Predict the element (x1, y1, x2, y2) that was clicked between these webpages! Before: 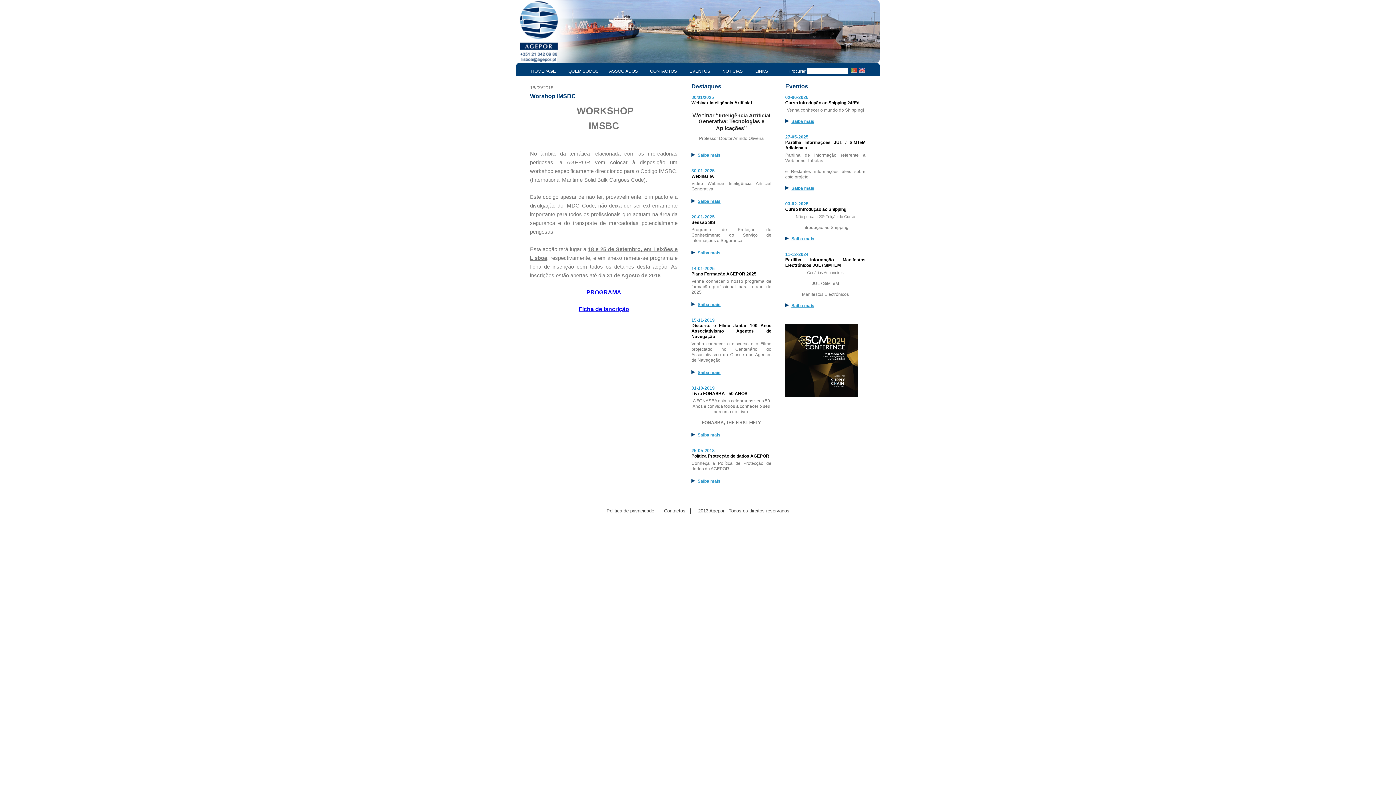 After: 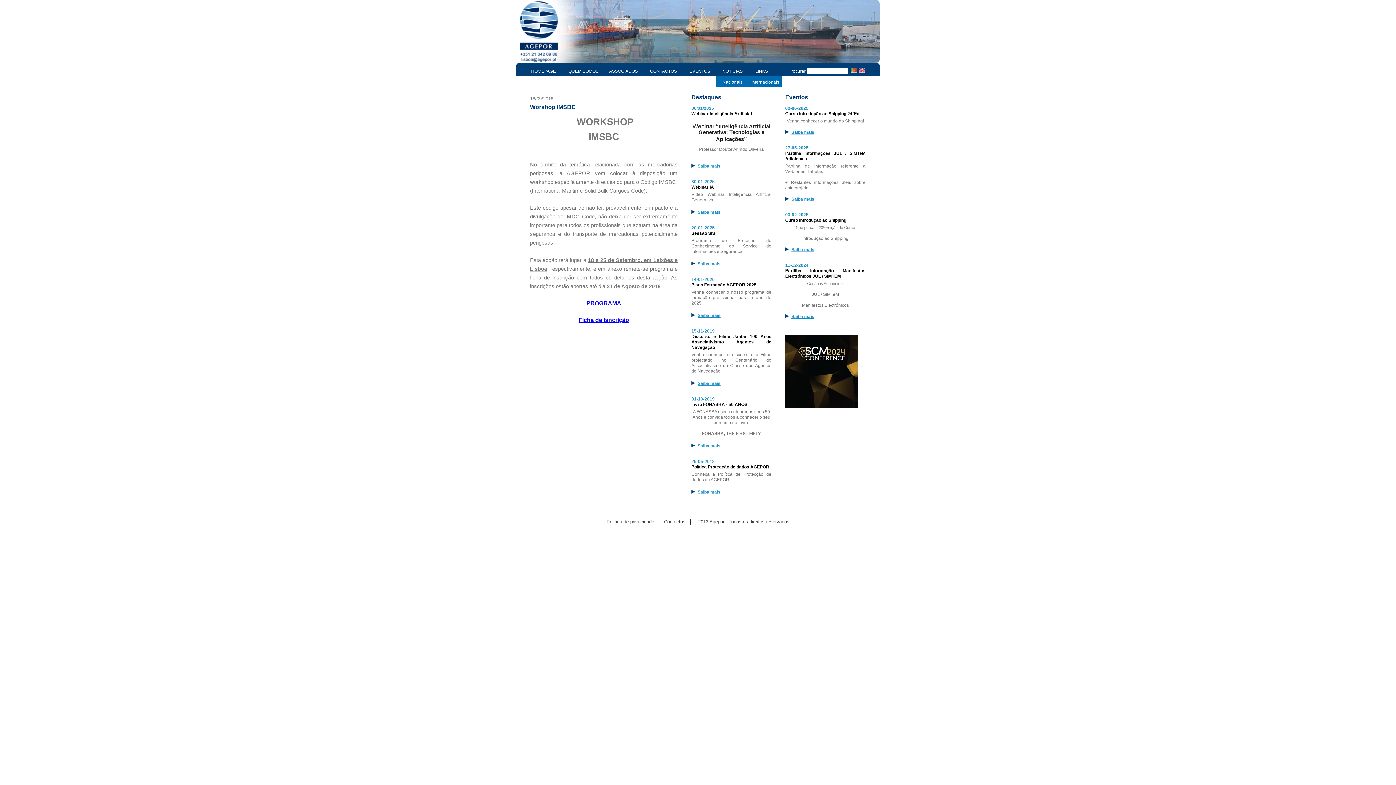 Action: bbox: (722, 68, 742, 73) label: NOTÍCIAS